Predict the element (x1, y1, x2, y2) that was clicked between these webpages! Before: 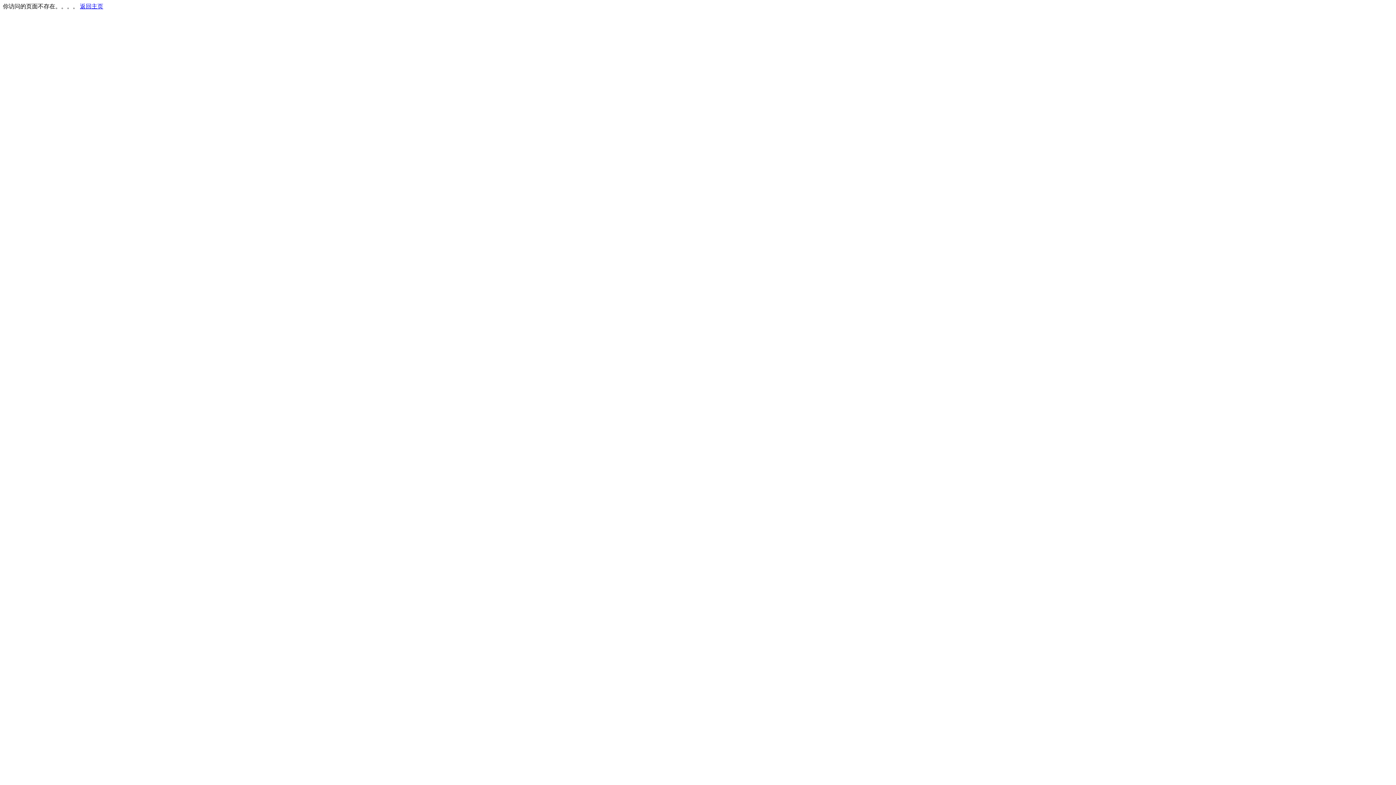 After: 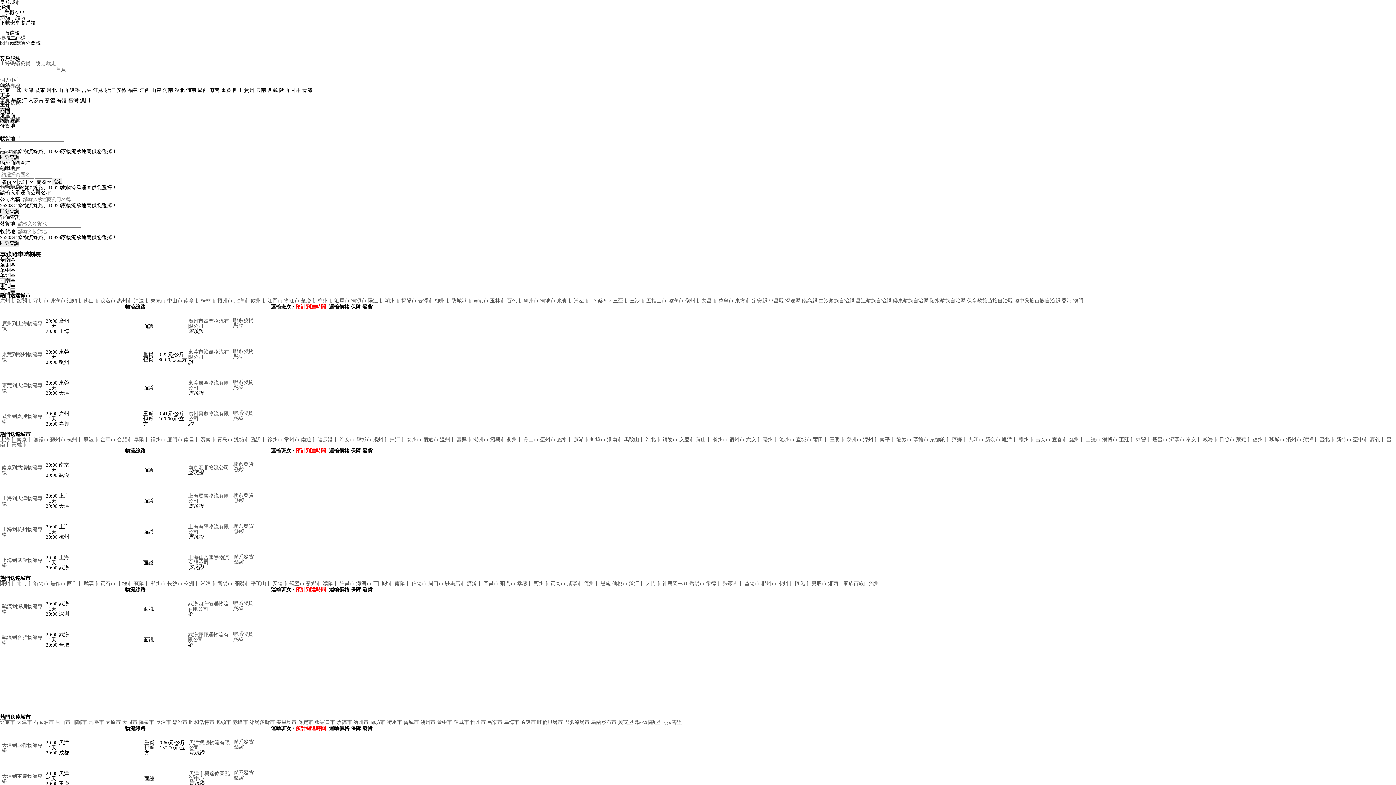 Action: label: 返回主页 bbox: (80, 3, 103, 9)